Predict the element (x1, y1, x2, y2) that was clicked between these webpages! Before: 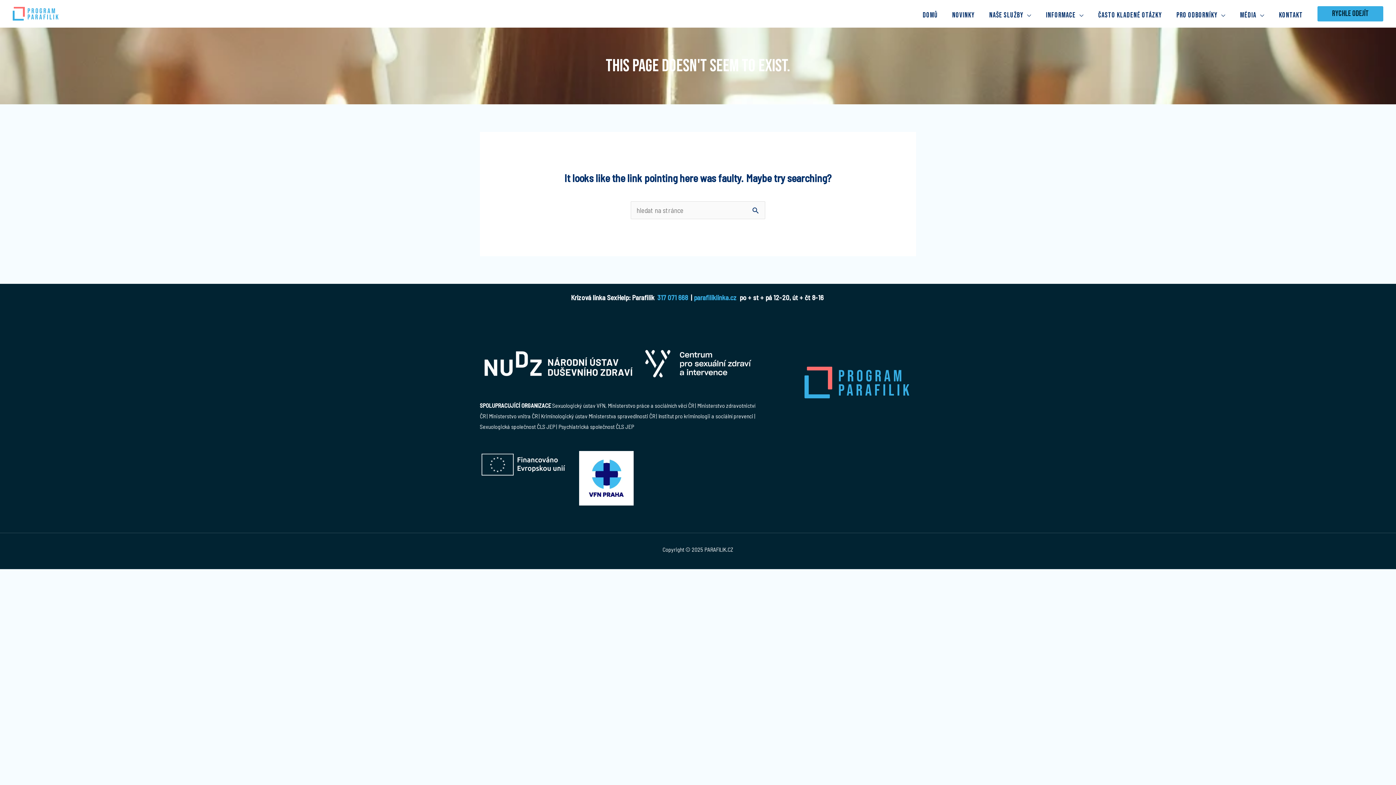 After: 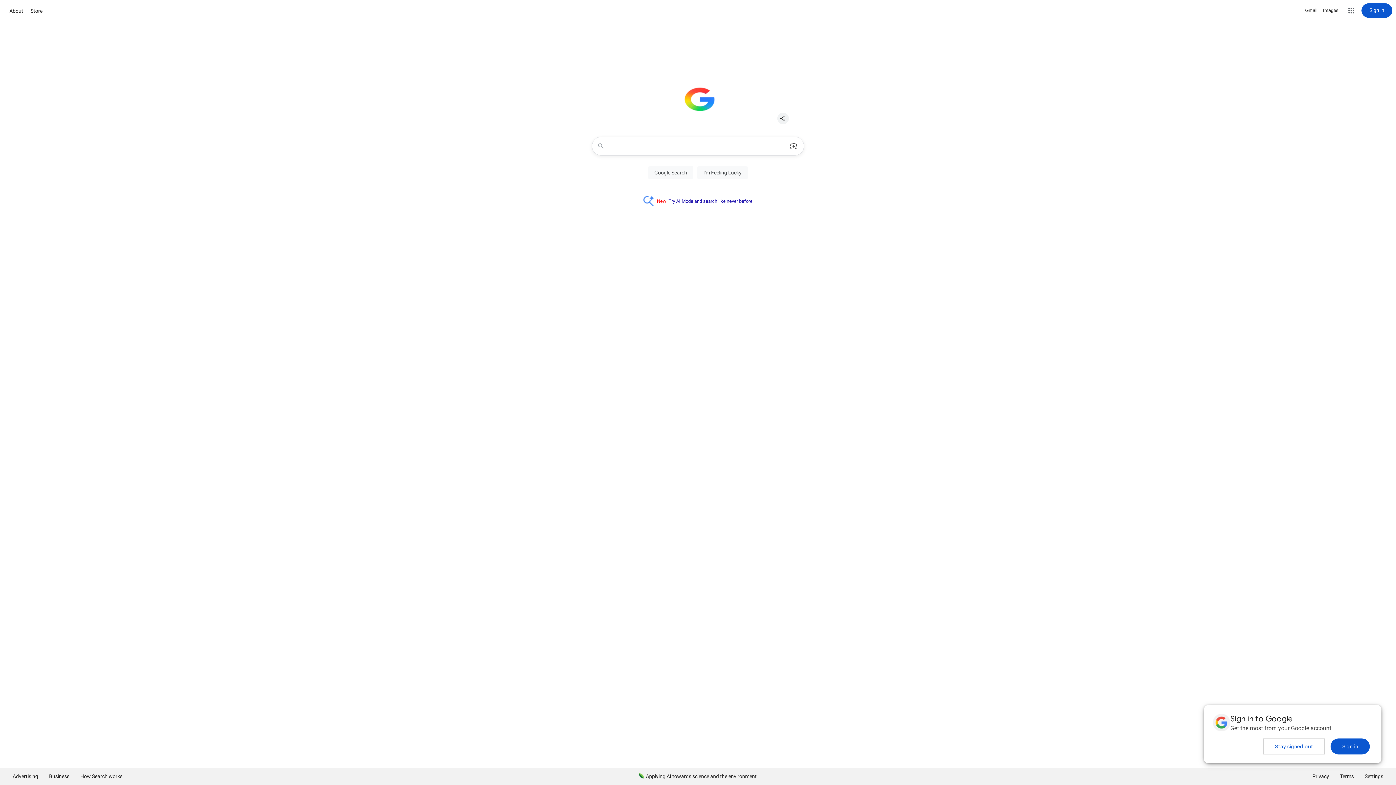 Action: label: Rychle odejít bbox: (1317, 6, 1383, 21)